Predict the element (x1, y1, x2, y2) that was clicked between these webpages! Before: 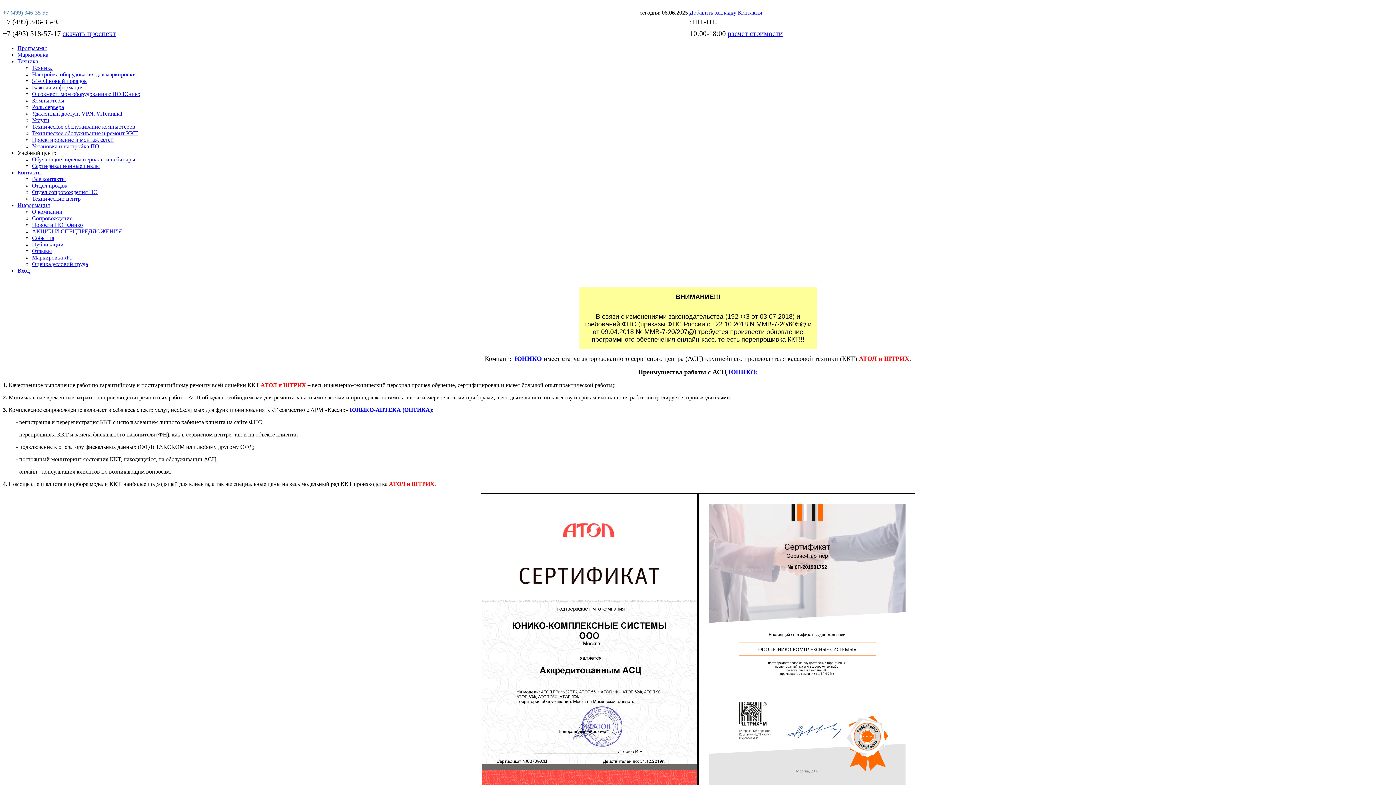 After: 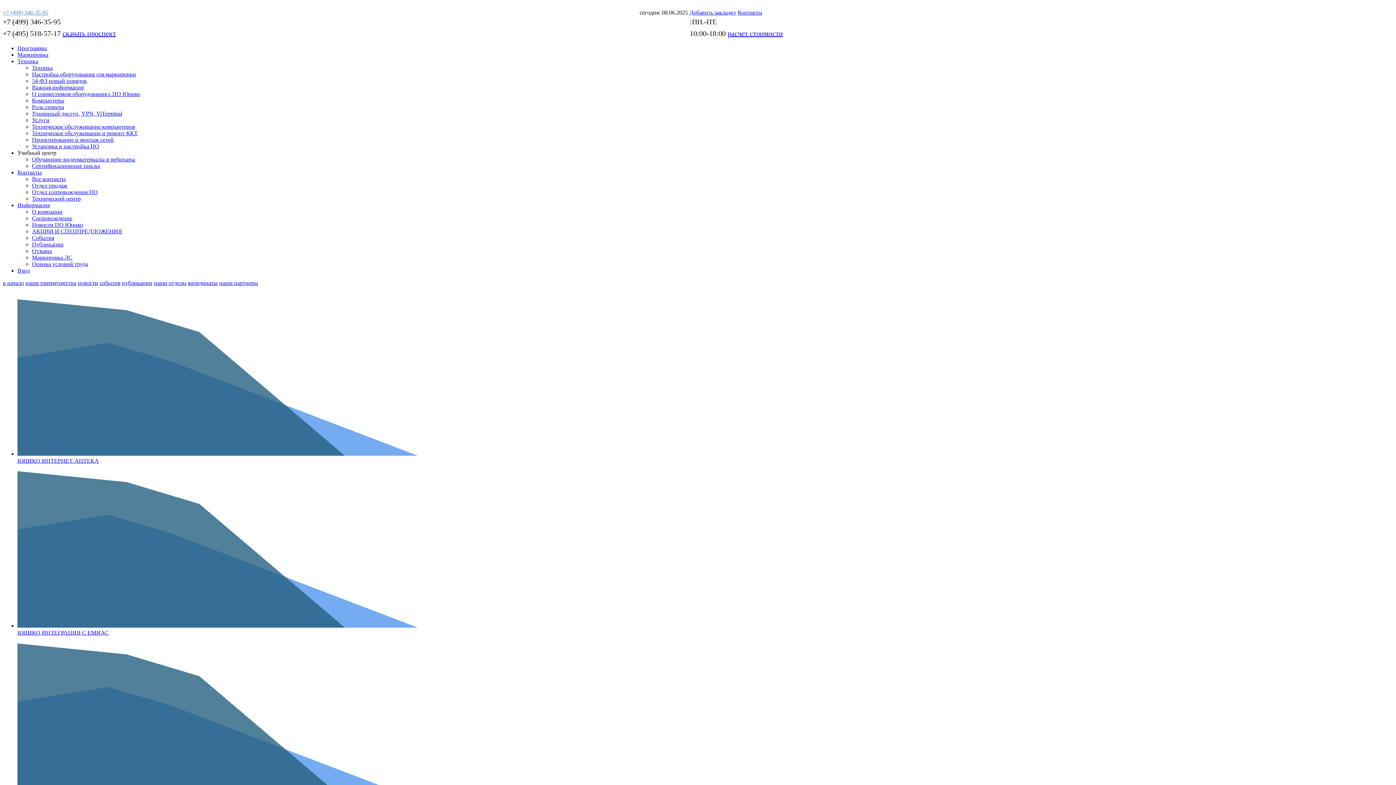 Action: label: Программы bbox: (17, 45, 46, 51)